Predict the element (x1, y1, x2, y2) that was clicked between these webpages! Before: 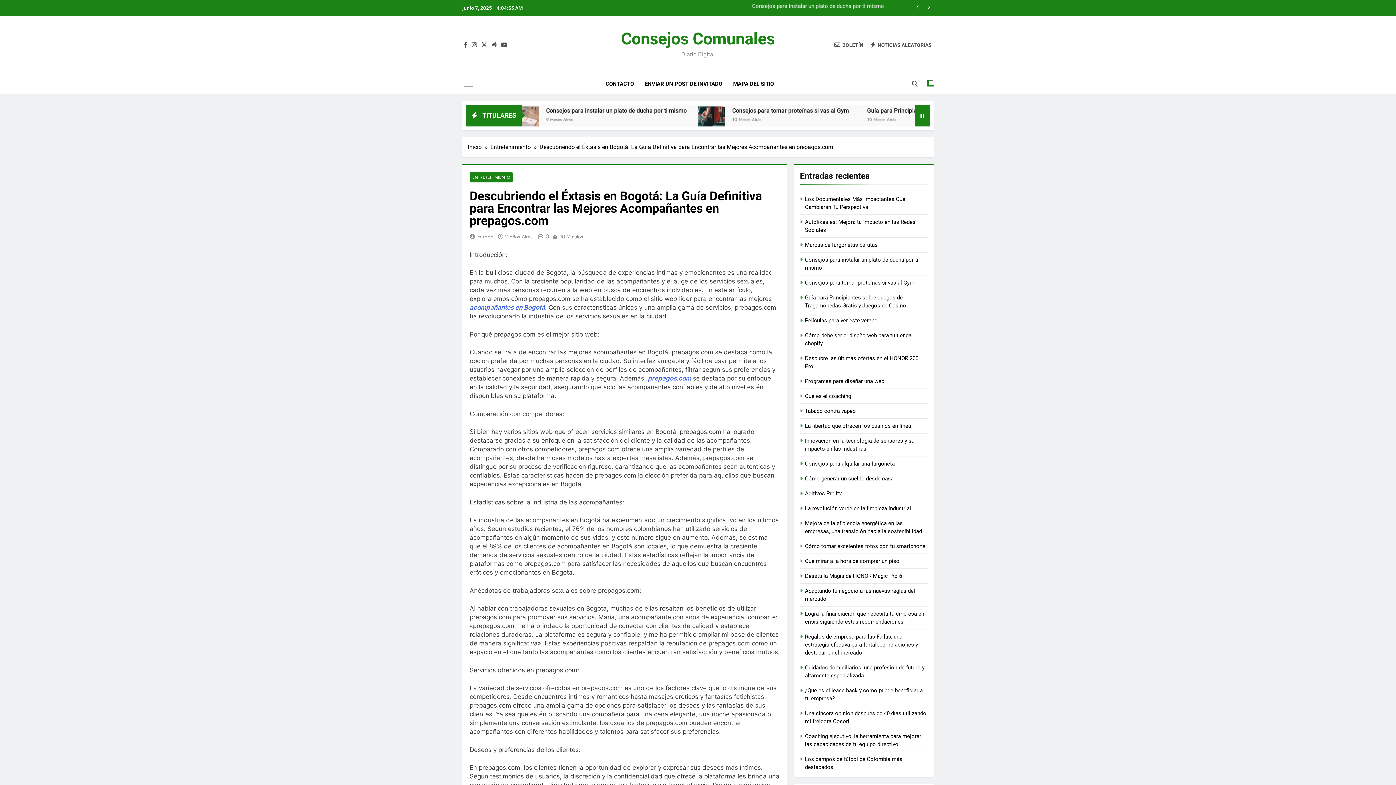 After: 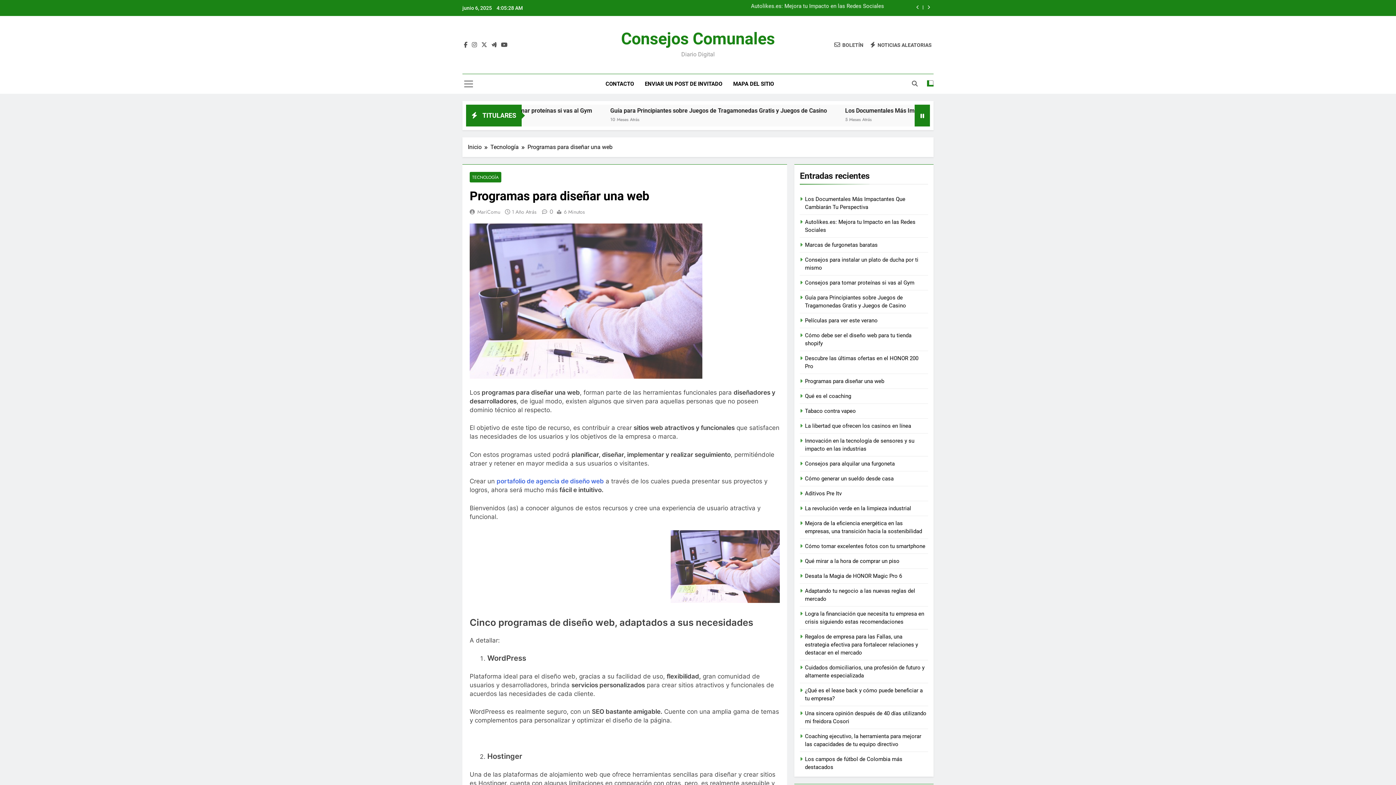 Action: bbox: (805, 378, 884, 384) label: Programas para diseñar una web